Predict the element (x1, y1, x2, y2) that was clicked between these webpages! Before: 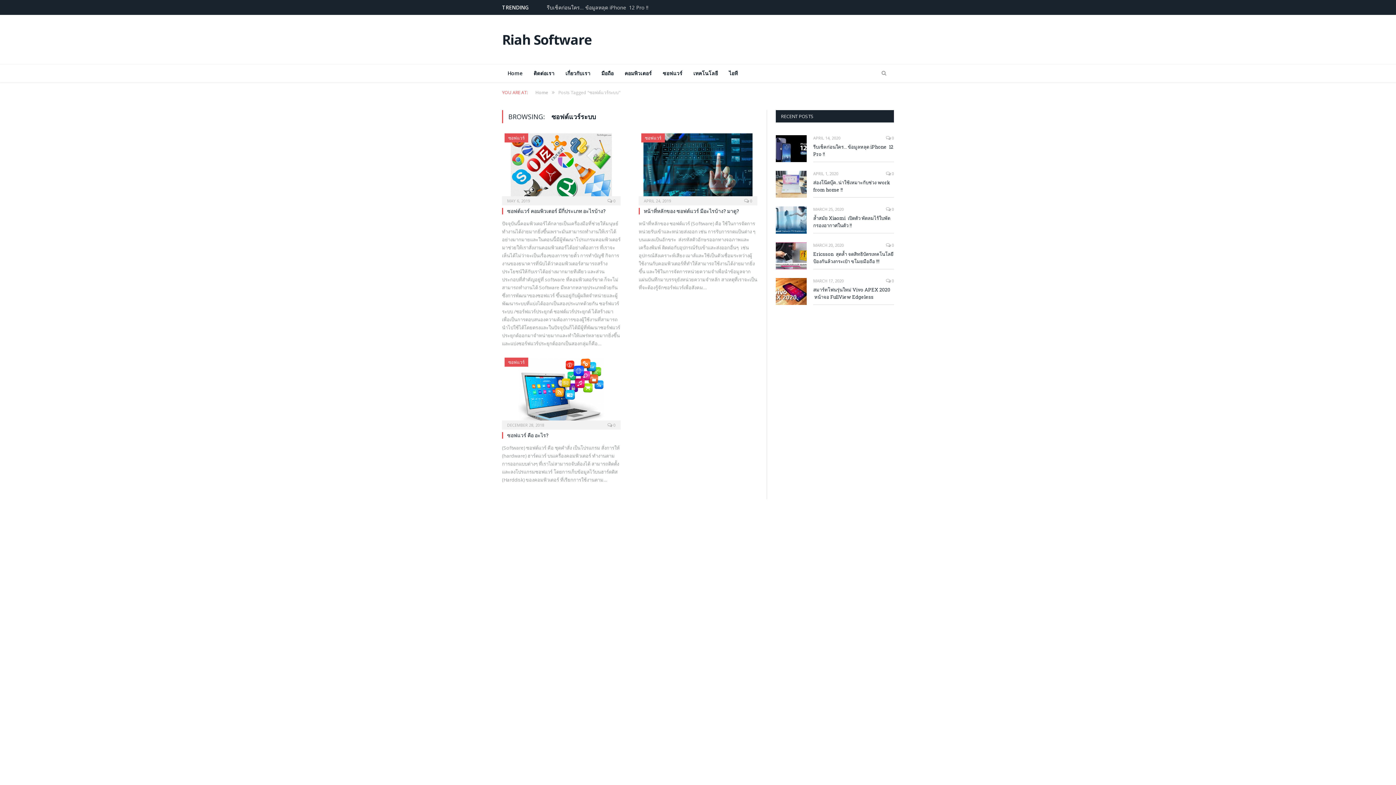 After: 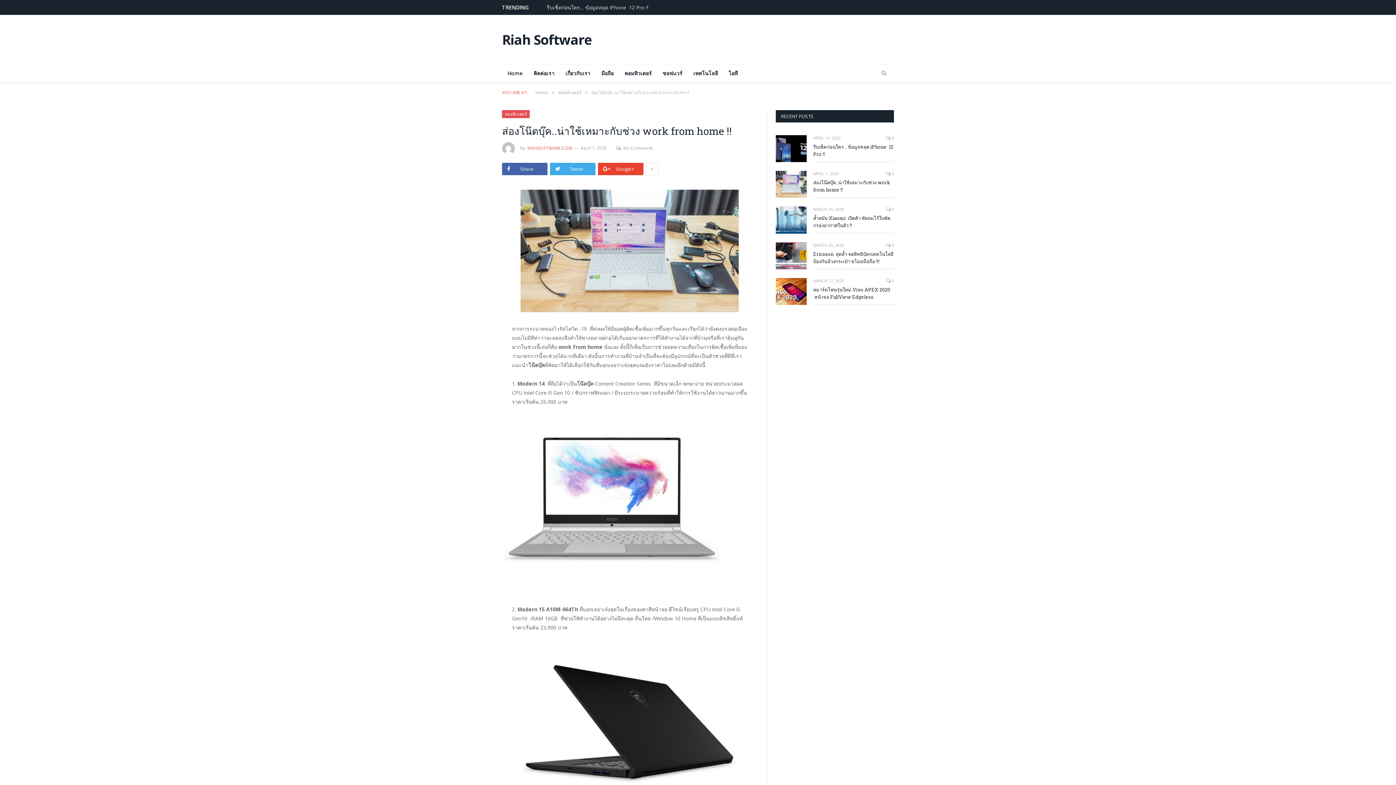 Action: bbox: (886, 170, 894, 176) label:  0